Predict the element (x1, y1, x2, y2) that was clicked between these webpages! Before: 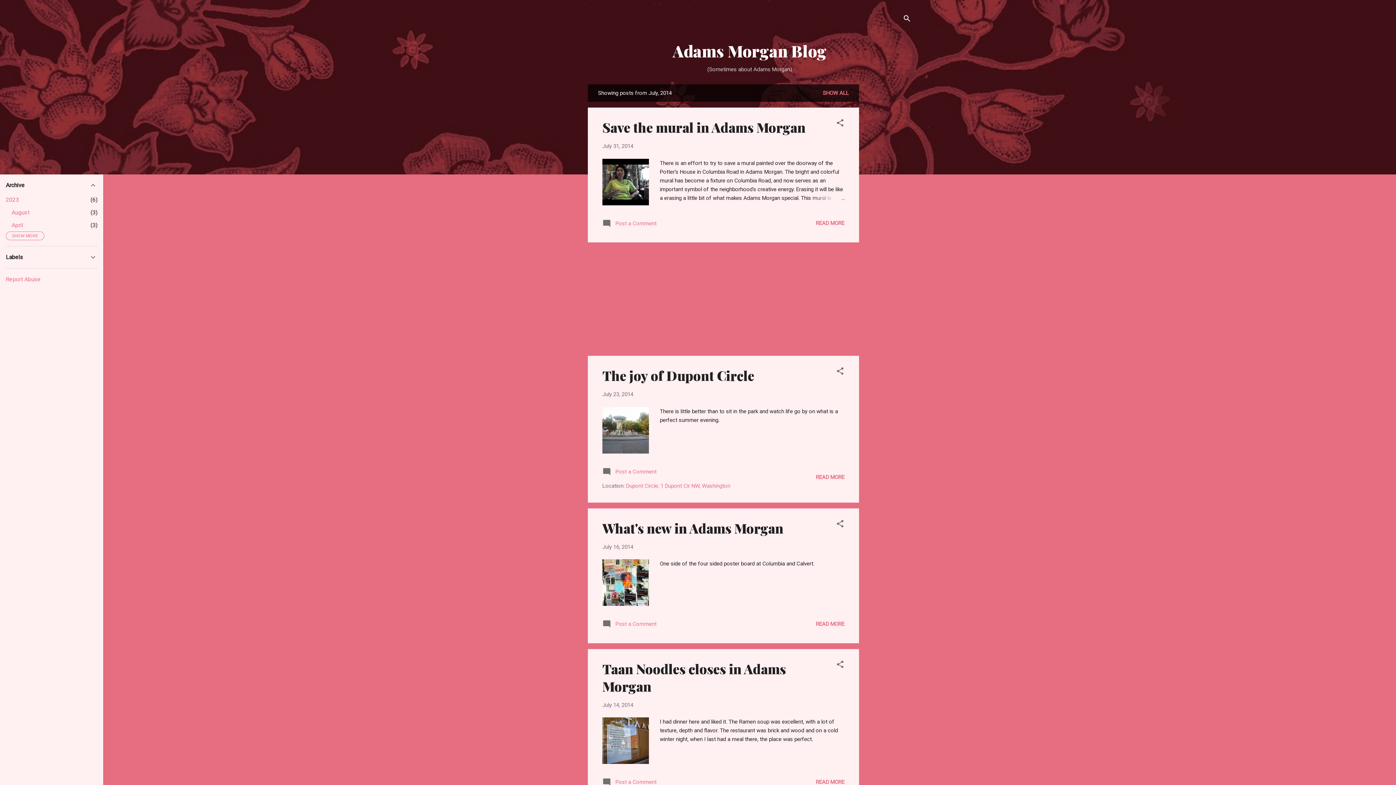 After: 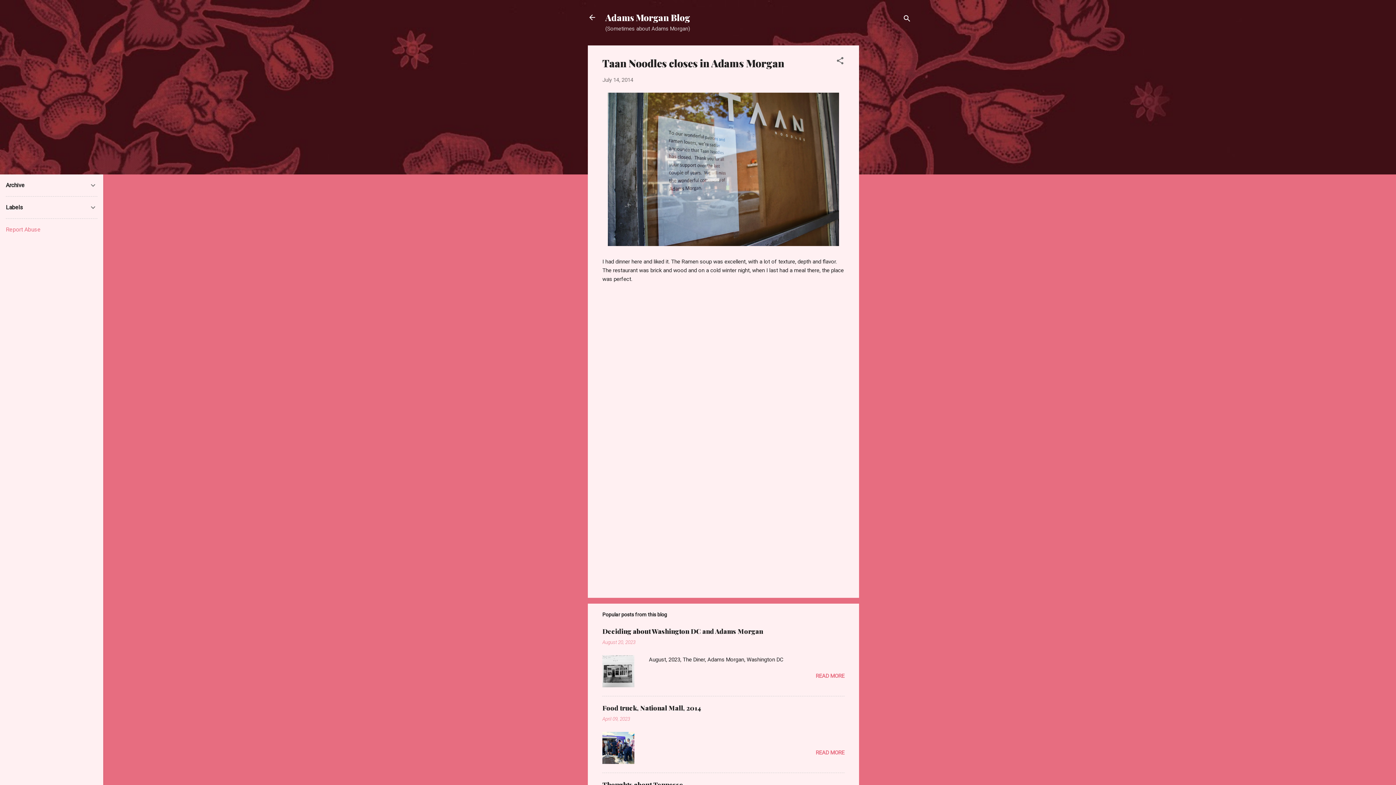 Action: bbox: (602, 702, 633, 708) label: July 14, 2014